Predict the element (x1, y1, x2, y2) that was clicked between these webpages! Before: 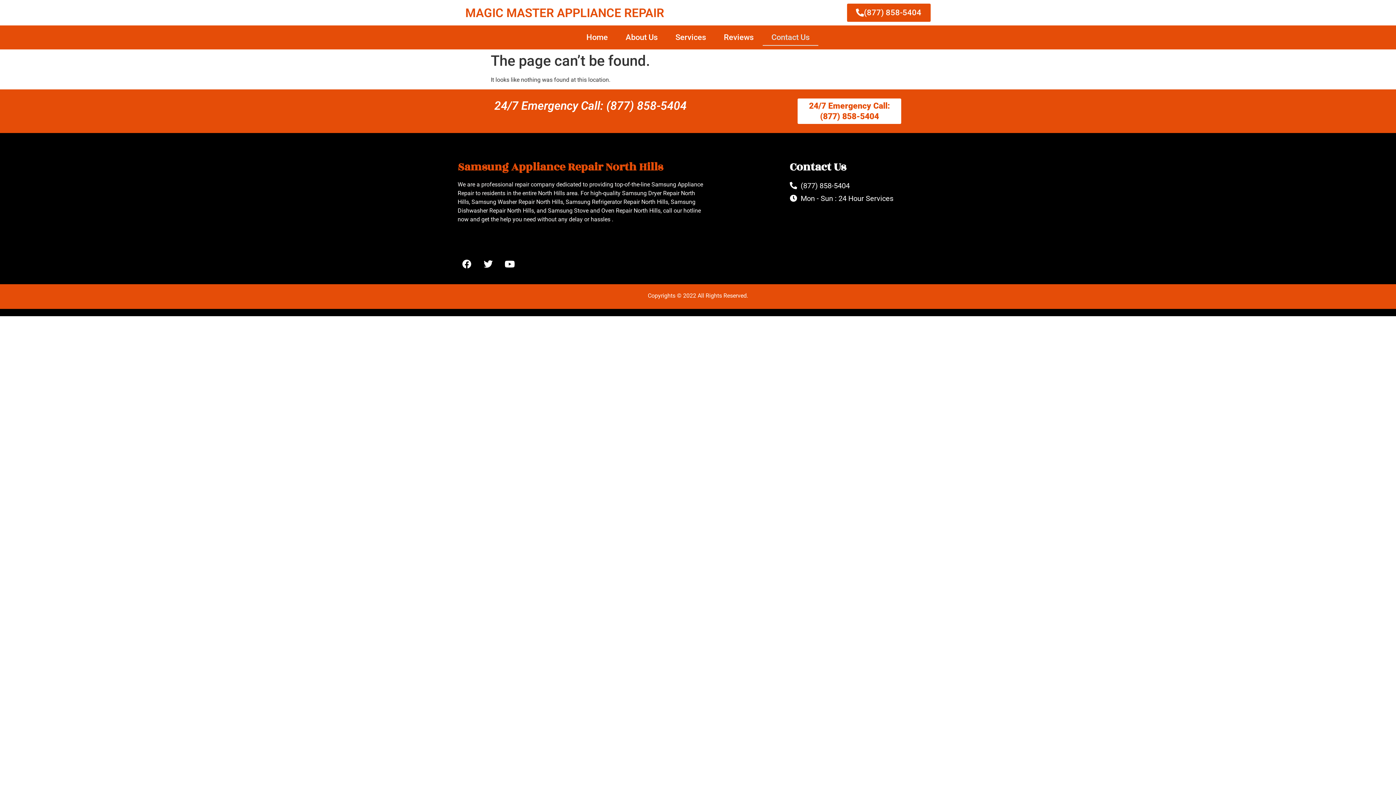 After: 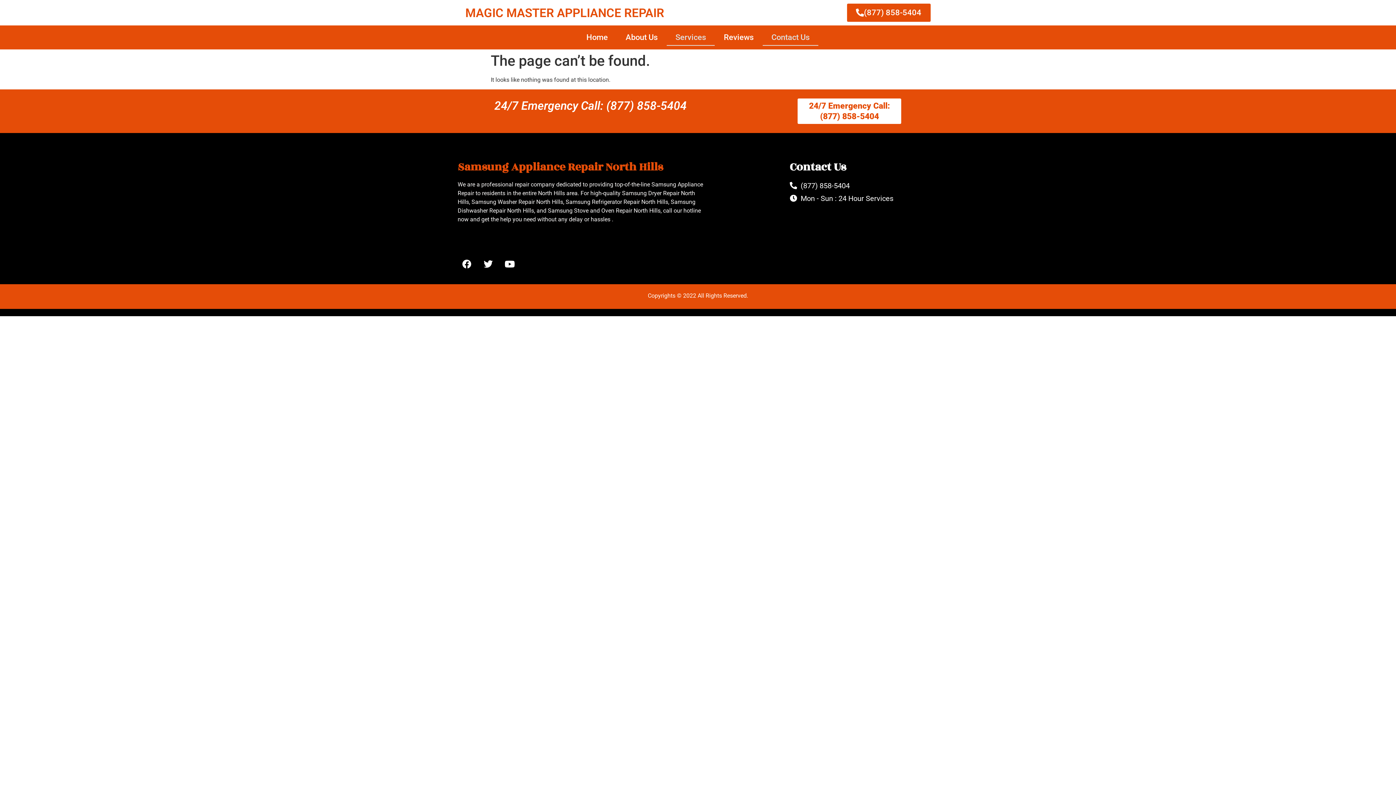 Action: bbox: (666, 29, 714, 45) label: Services